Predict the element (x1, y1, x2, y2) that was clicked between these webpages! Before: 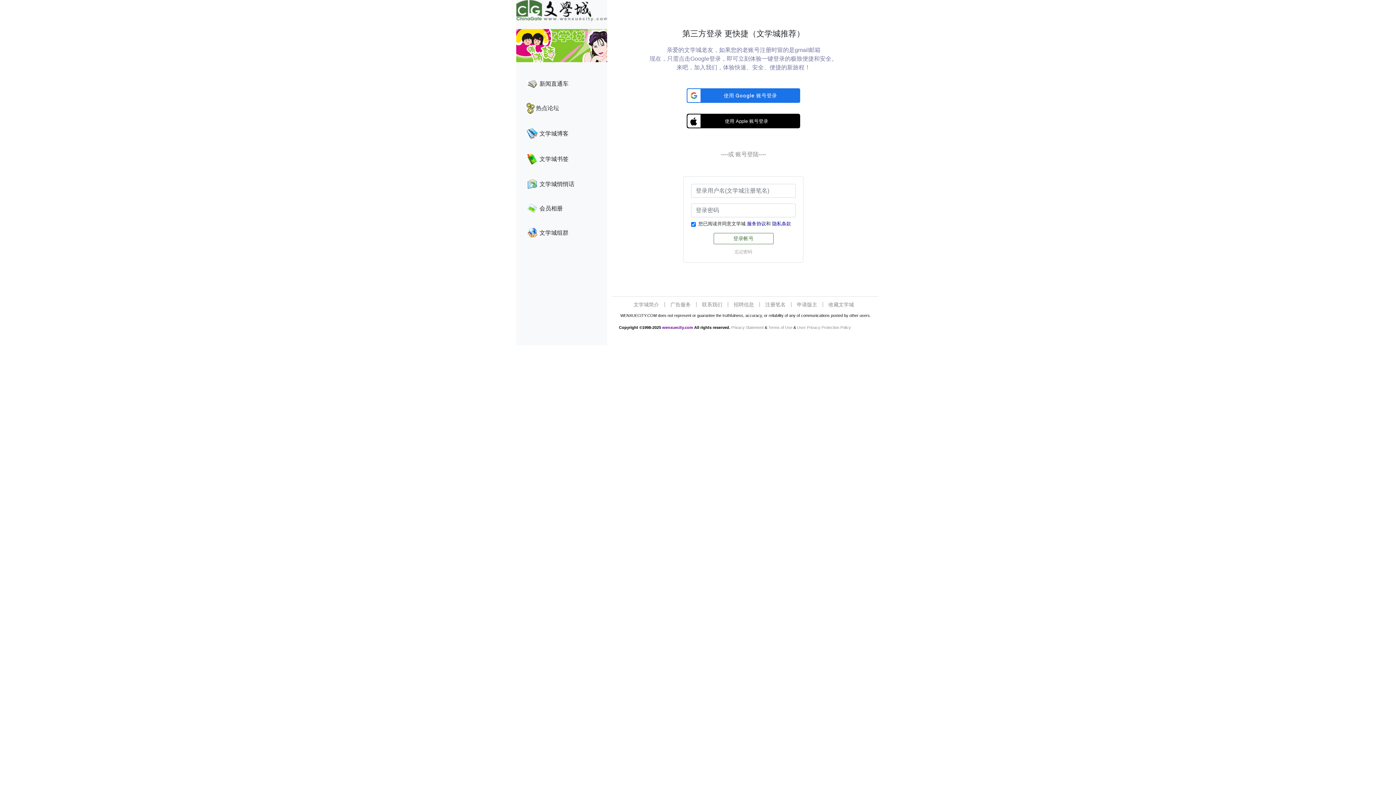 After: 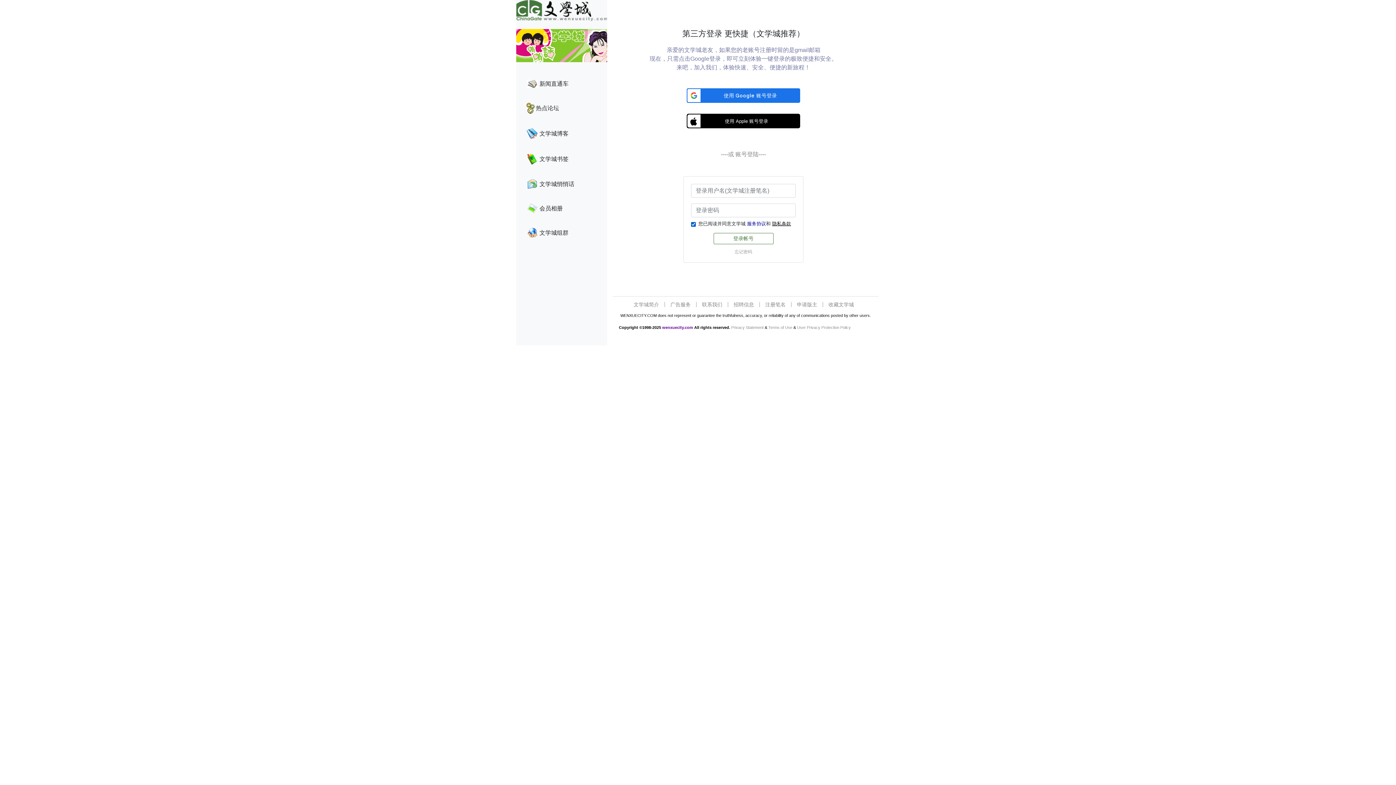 Action: label: 隐私条款 bbox: (772, 221, 791, 226)